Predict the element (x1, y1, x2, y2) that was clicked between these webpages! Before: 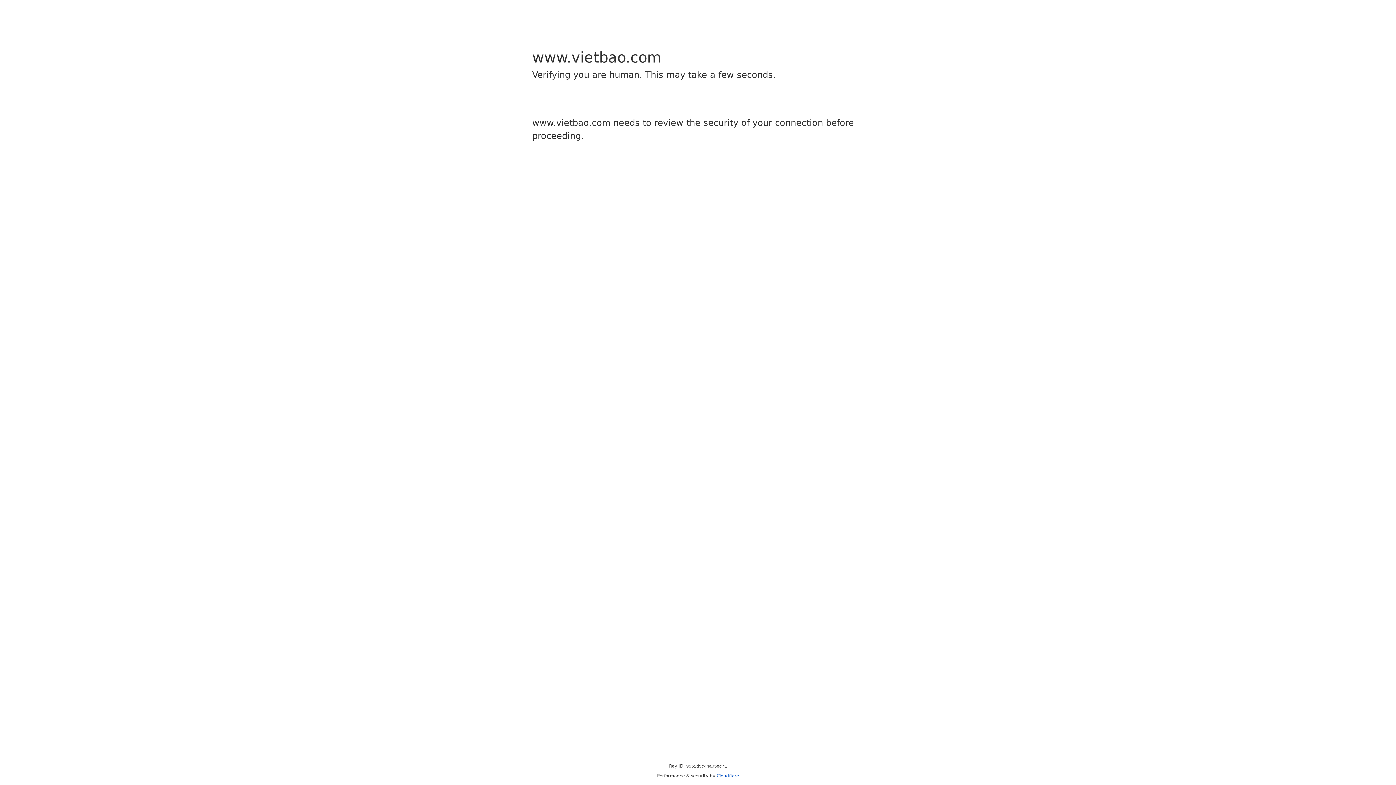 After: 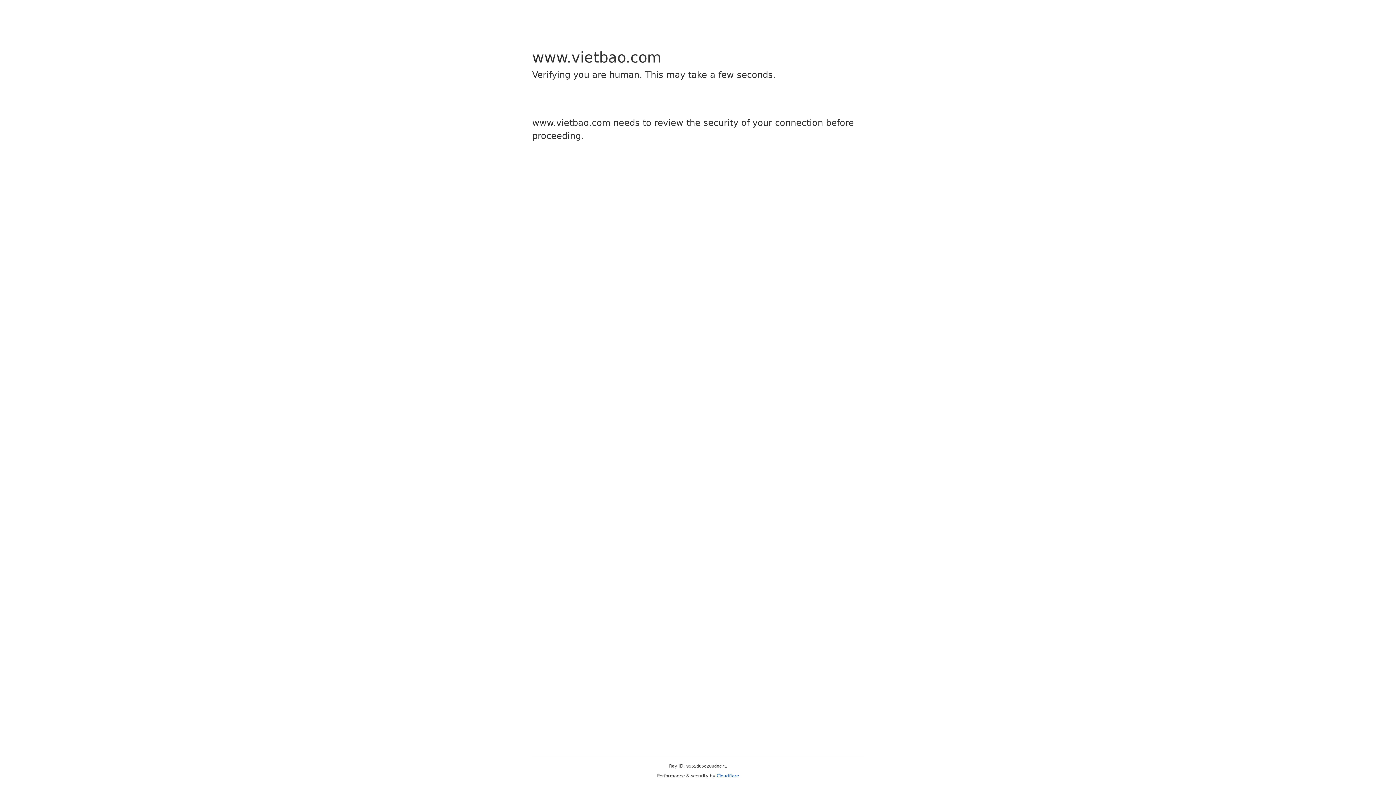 Action: bbox: (716, 773, 739, 778) label: Cloudflare